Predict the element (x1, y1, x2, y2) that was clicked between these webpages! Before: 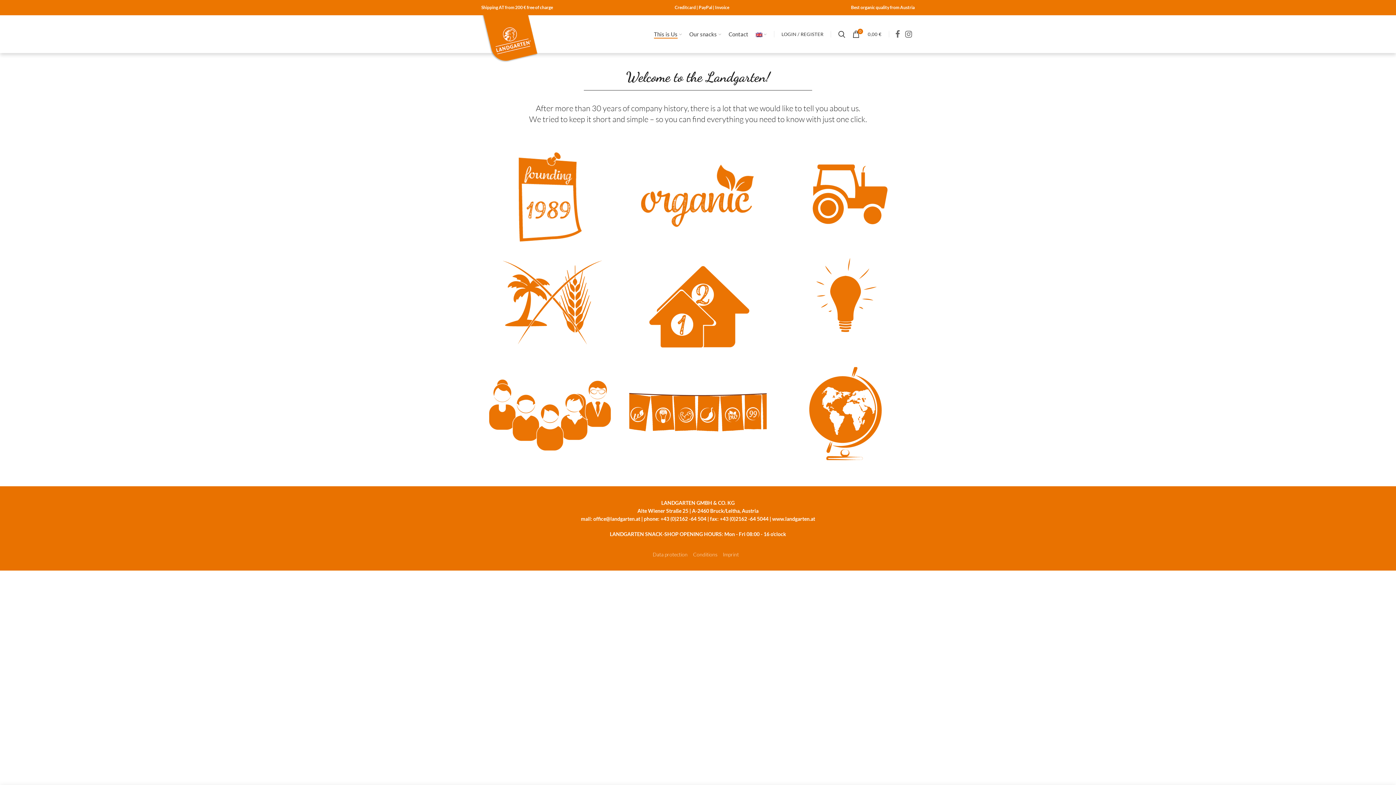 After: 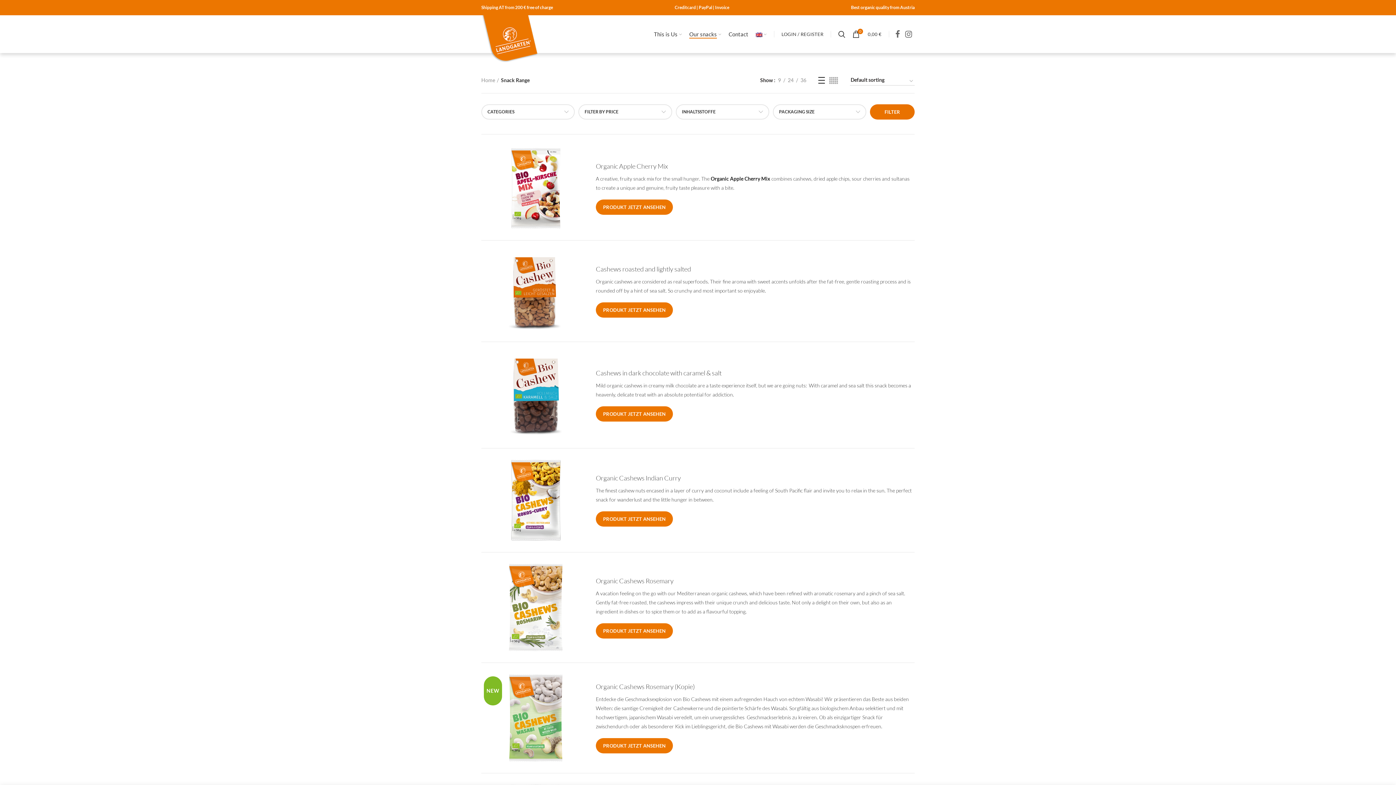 Action: bbox: (685, 26, 725, 41) label: Our snacks